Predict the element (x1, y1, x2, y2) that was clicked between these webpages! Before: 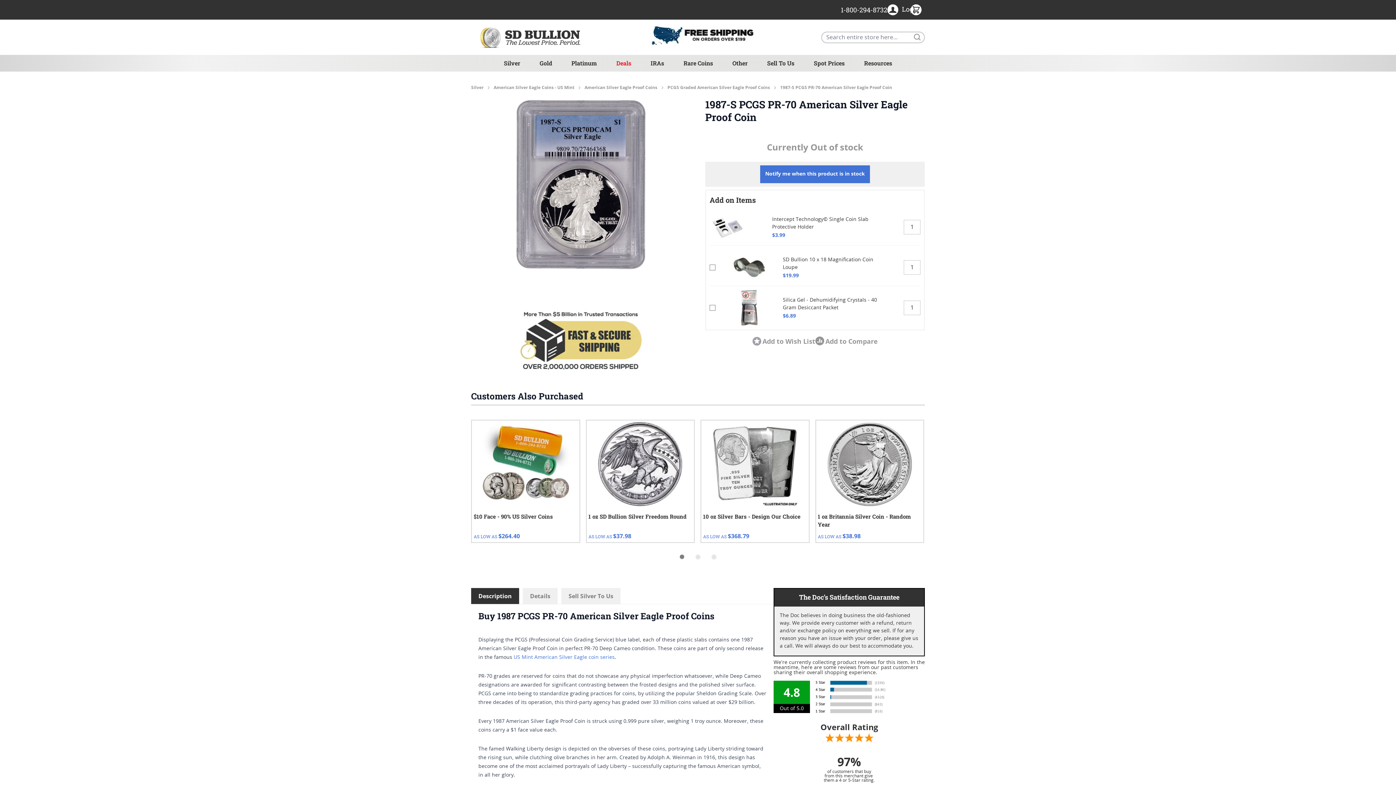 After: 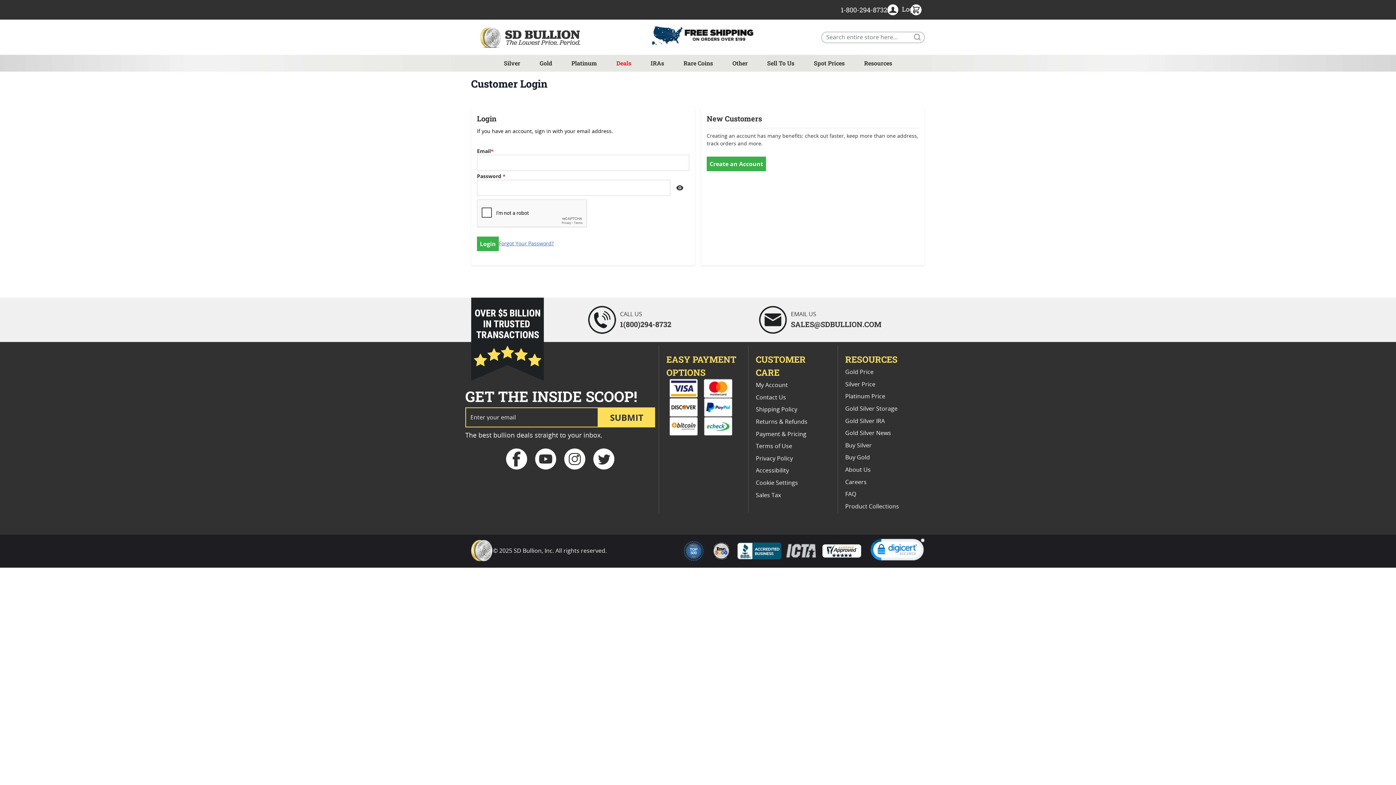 Action: bbox: (760, 165, 870, 183) label: Notify me when this product is in stock